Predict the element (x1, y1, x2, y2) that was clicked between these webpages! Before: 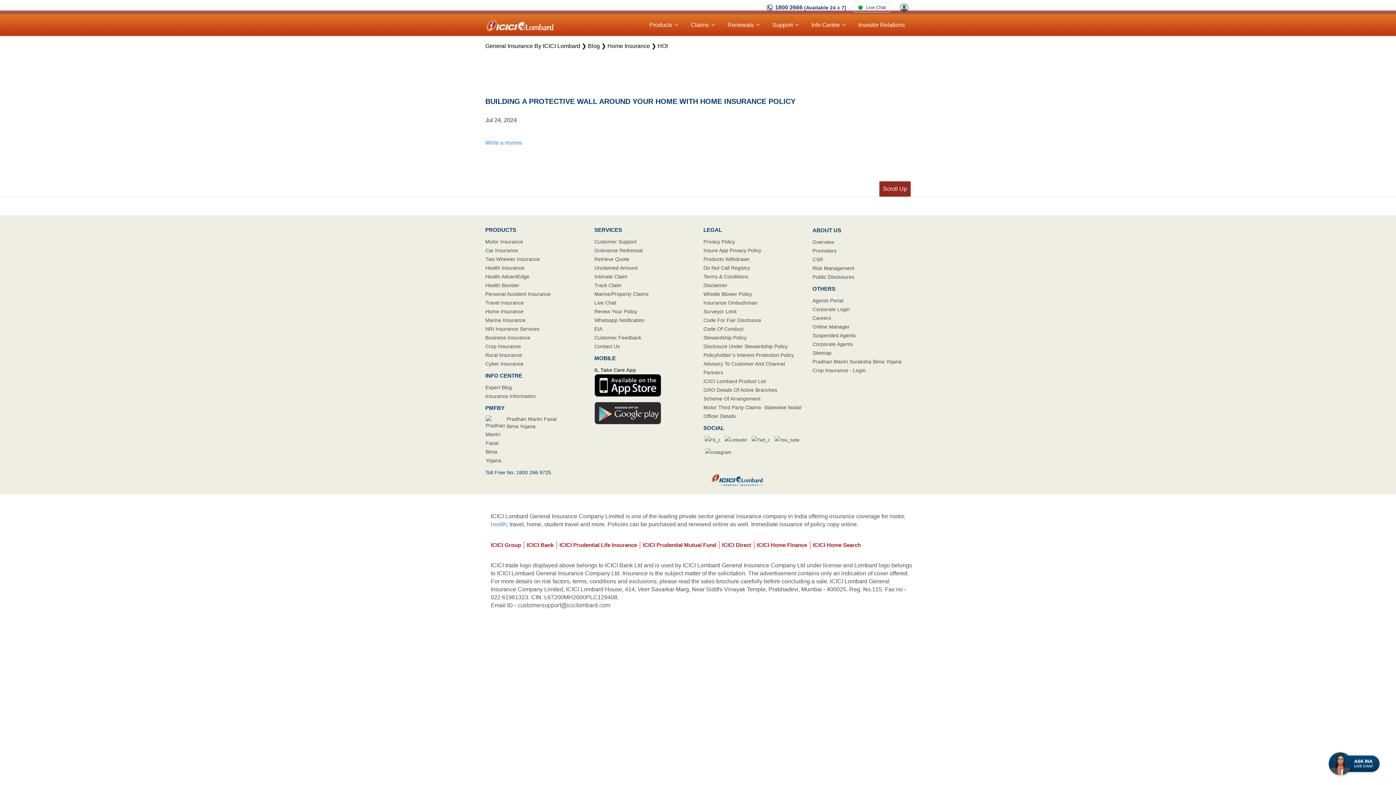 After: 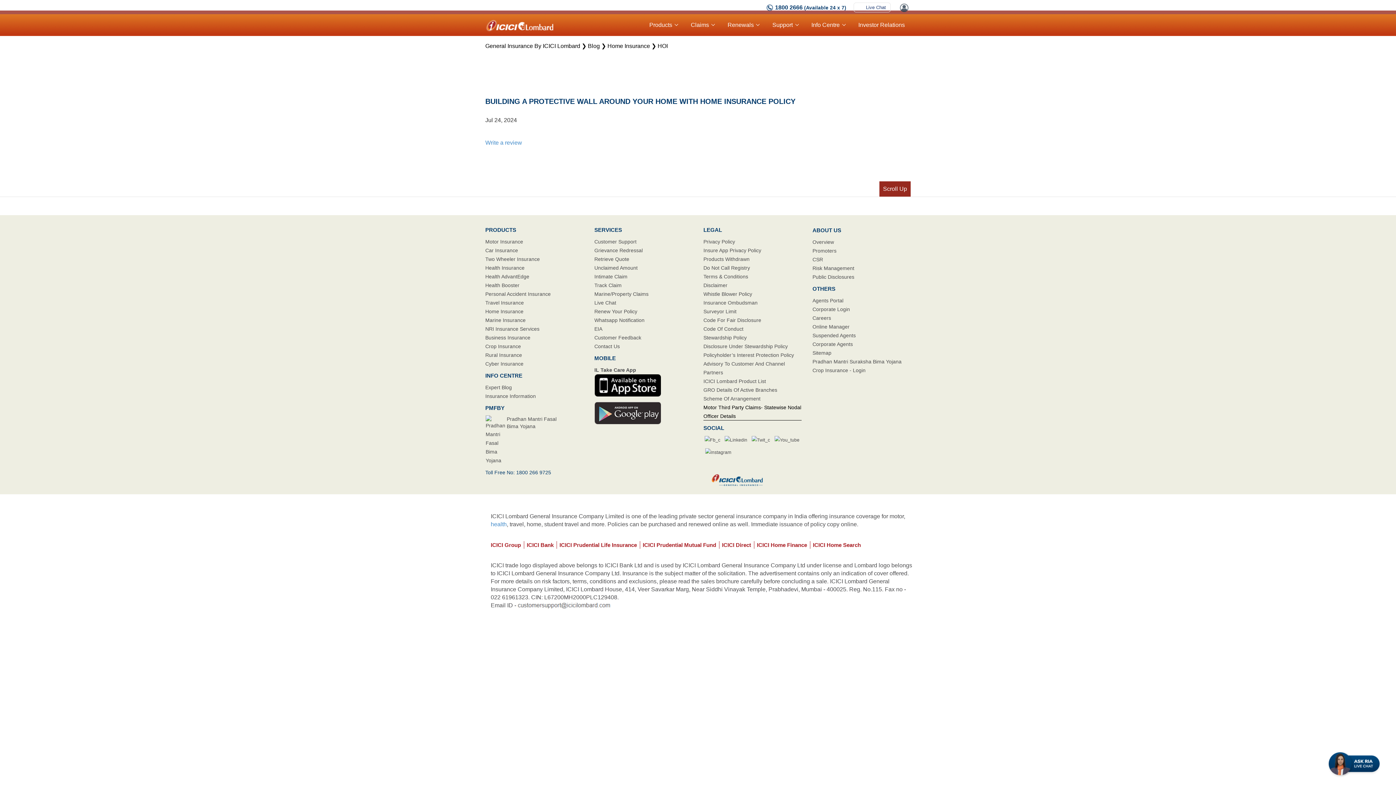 Action: bbox: (703, 403, 801, 420) label: Motor Third Party Claims- Statewise Nodal Officer Details